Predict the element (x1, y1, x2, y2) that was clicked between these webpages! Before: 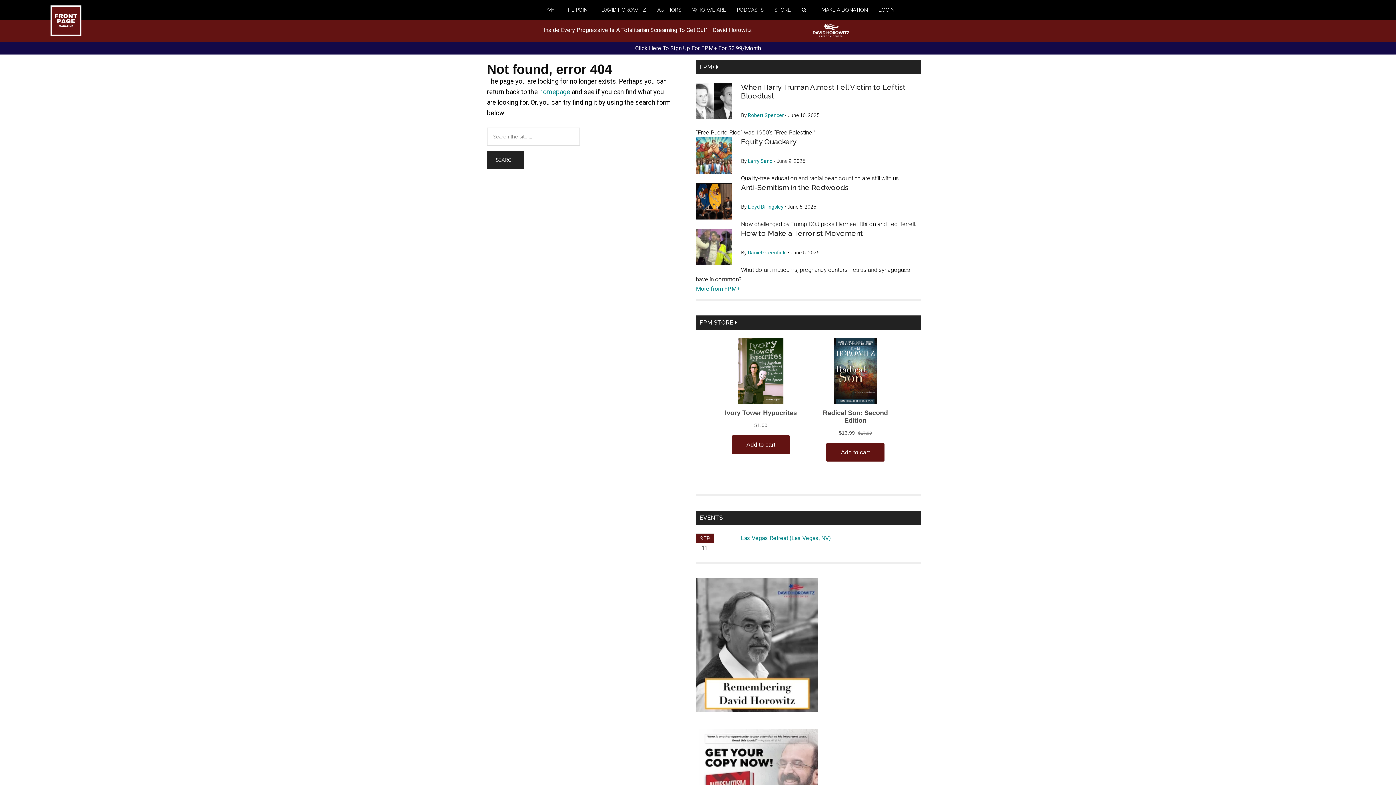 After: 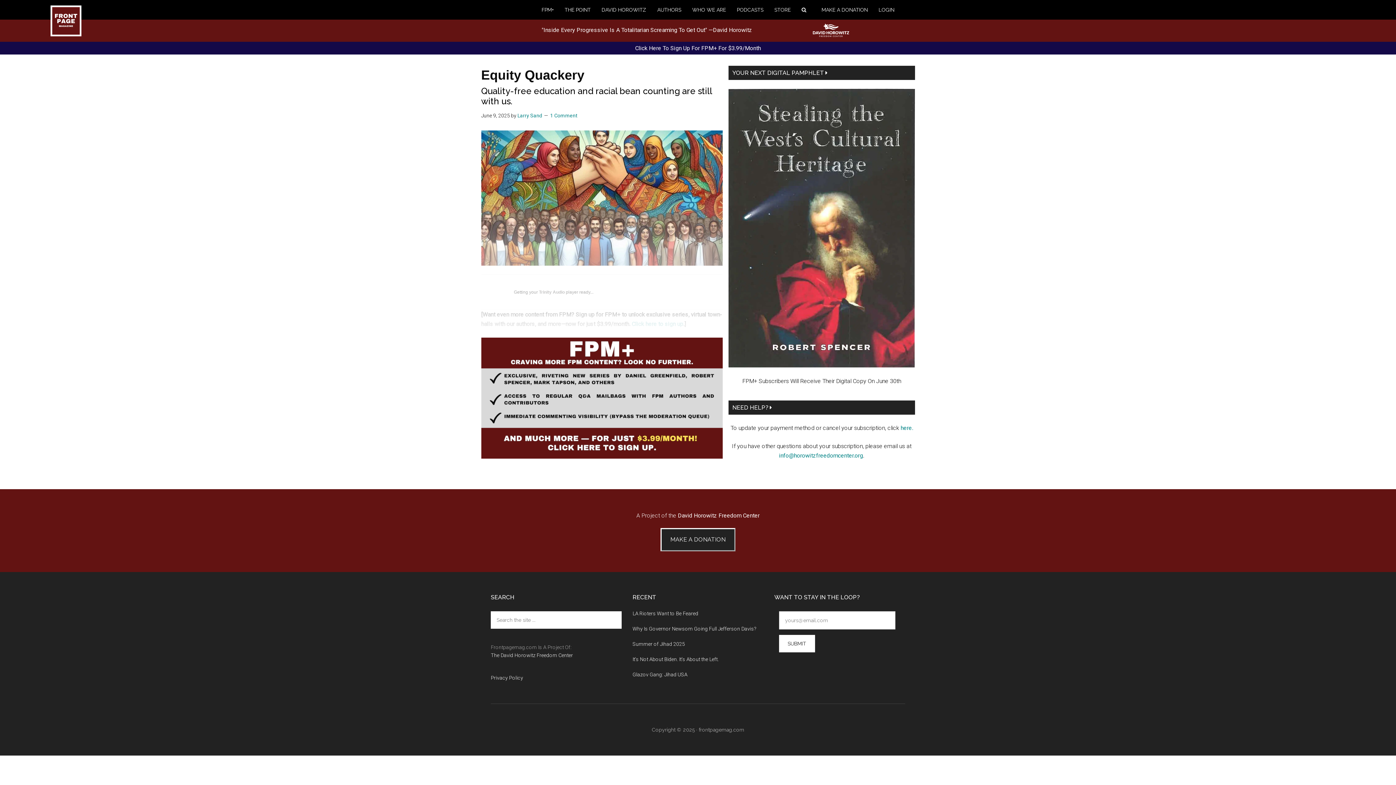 Action: bbox: (696, 137, 732, 176)